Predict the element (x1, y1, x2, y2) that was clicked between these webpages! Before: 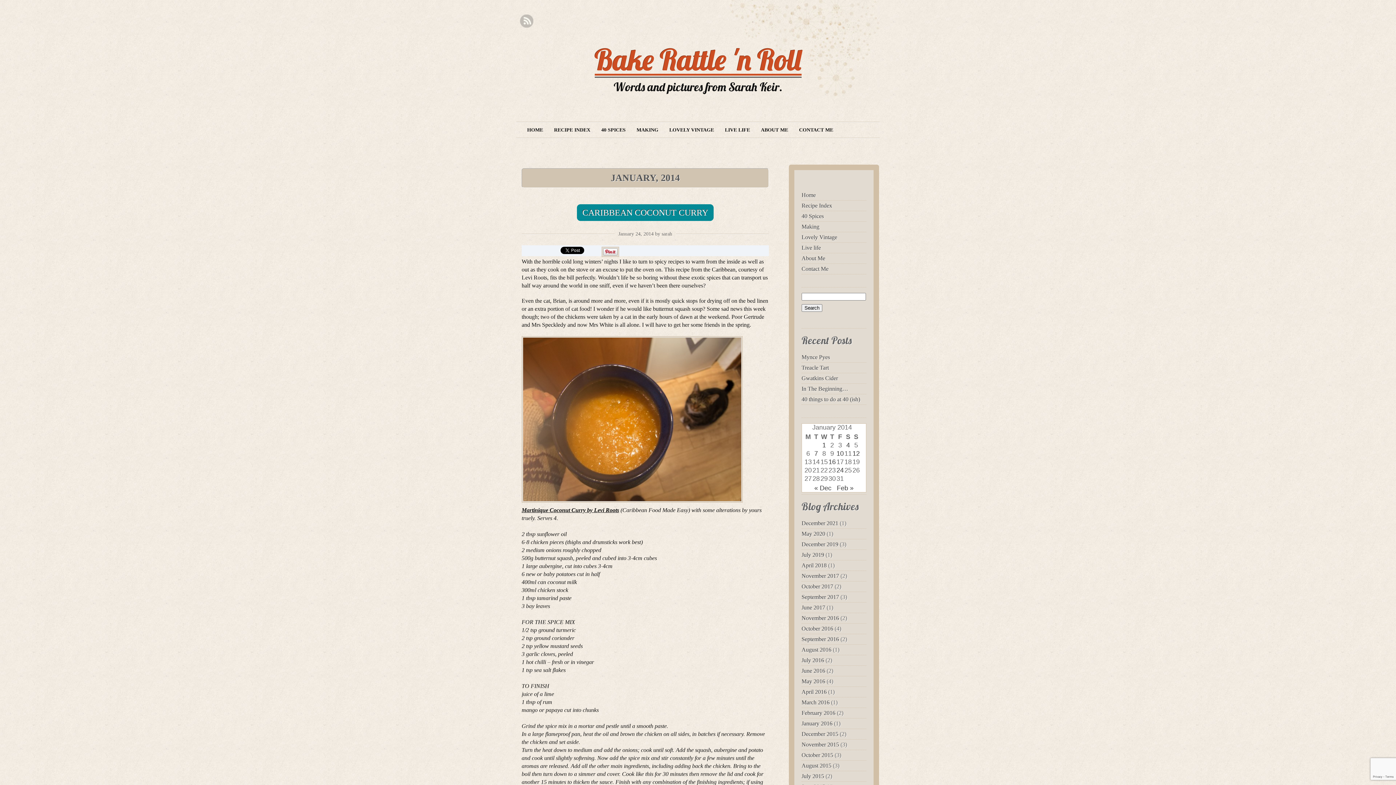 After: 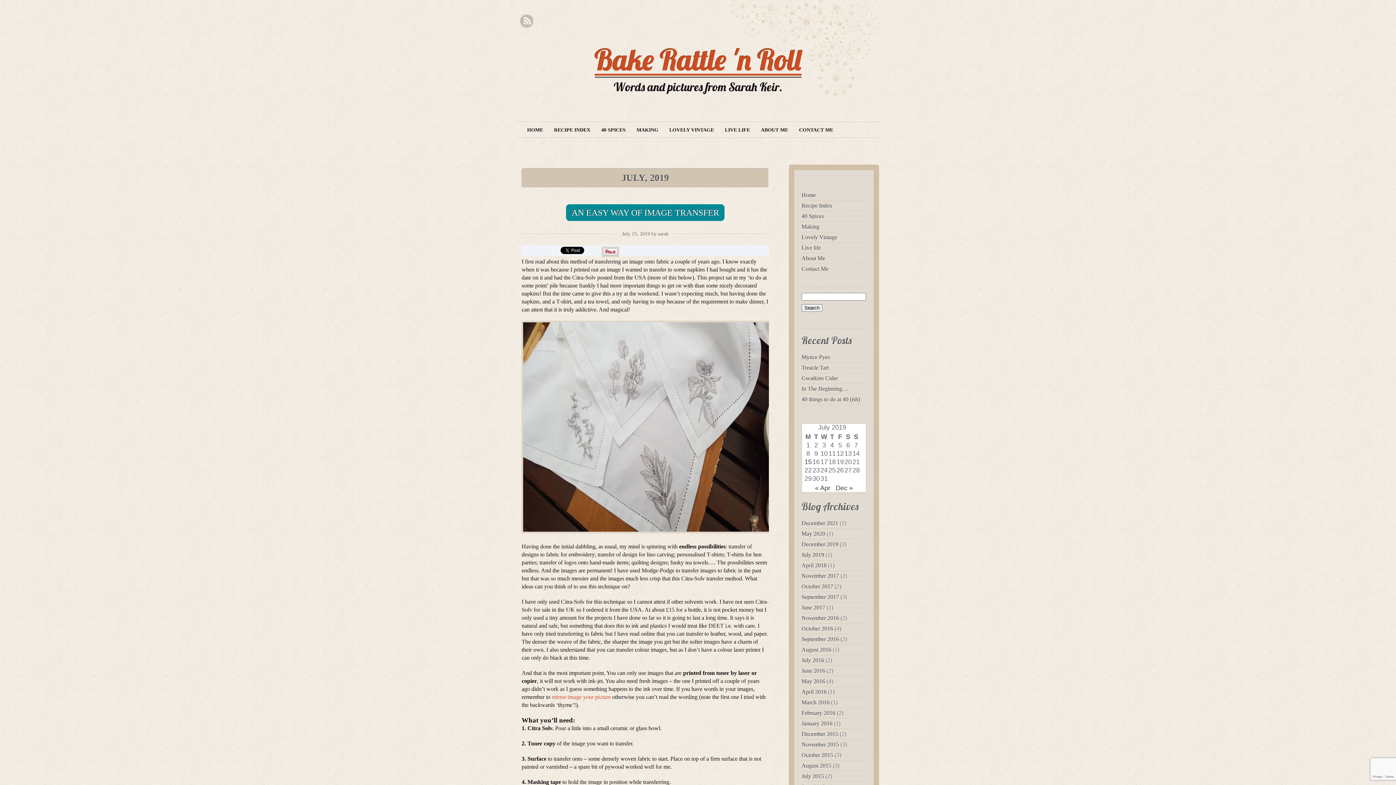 Action: label: July 2019 bbox: (801, 552, 824, 558)